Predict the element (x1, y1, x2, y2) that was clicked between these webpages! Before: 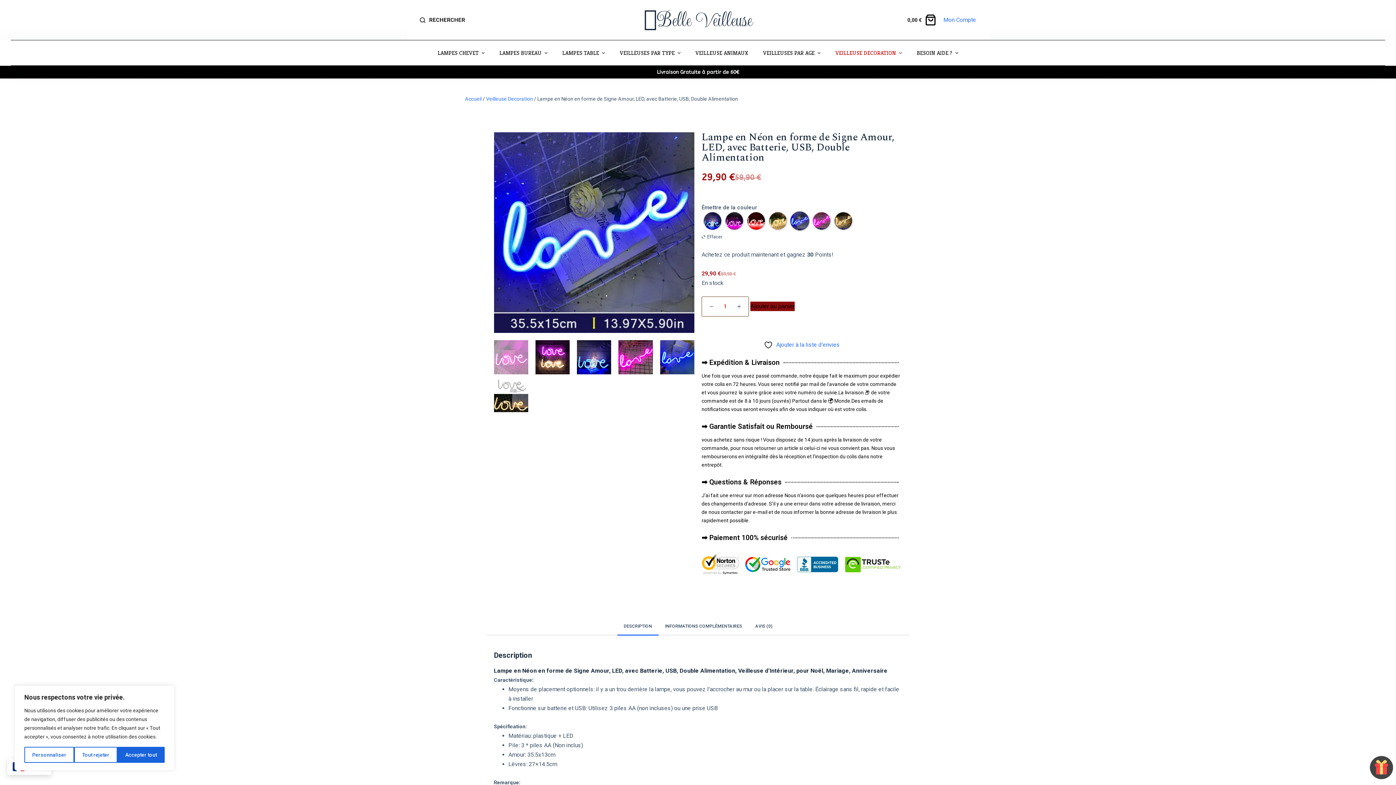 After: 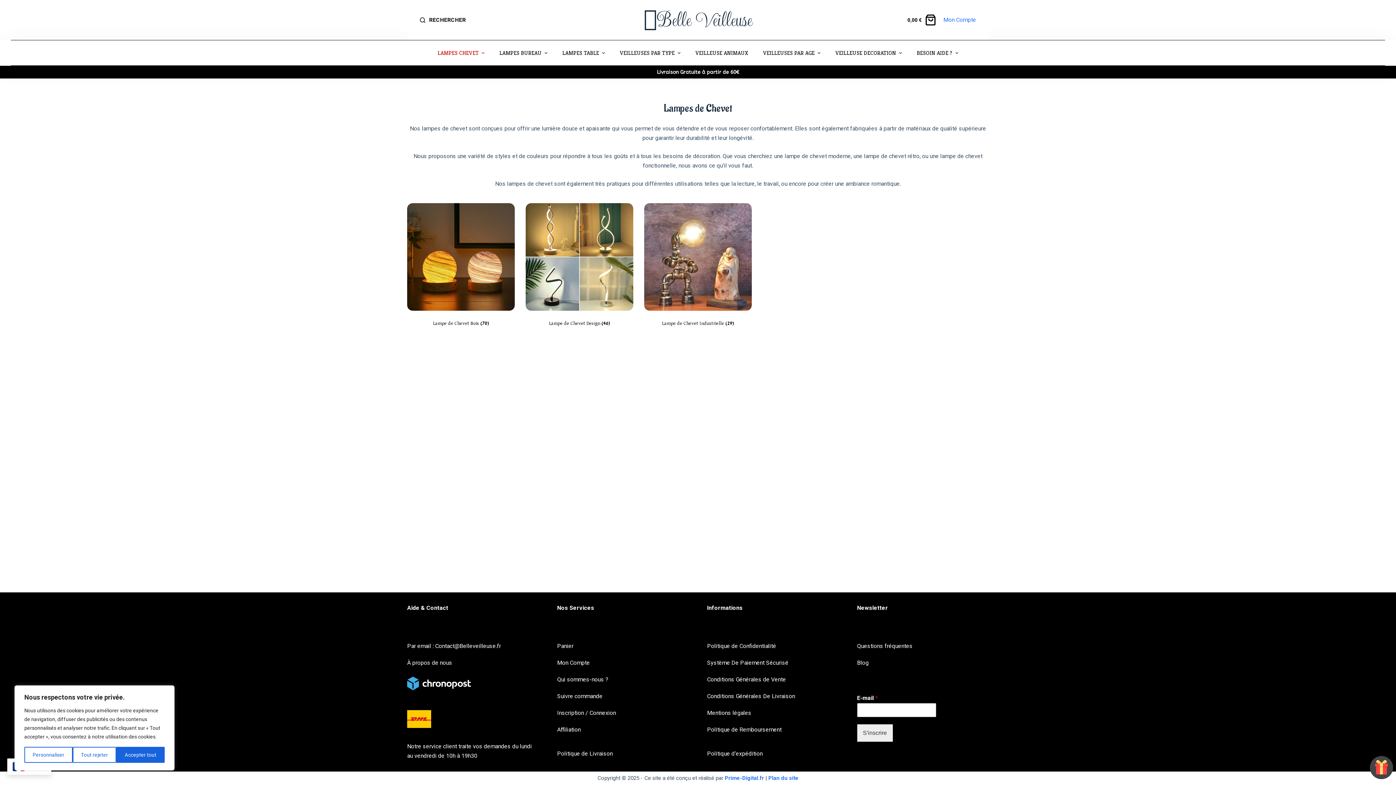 Action: label: LAMPES CHEVET bbox: (430, 47, 492, 57)